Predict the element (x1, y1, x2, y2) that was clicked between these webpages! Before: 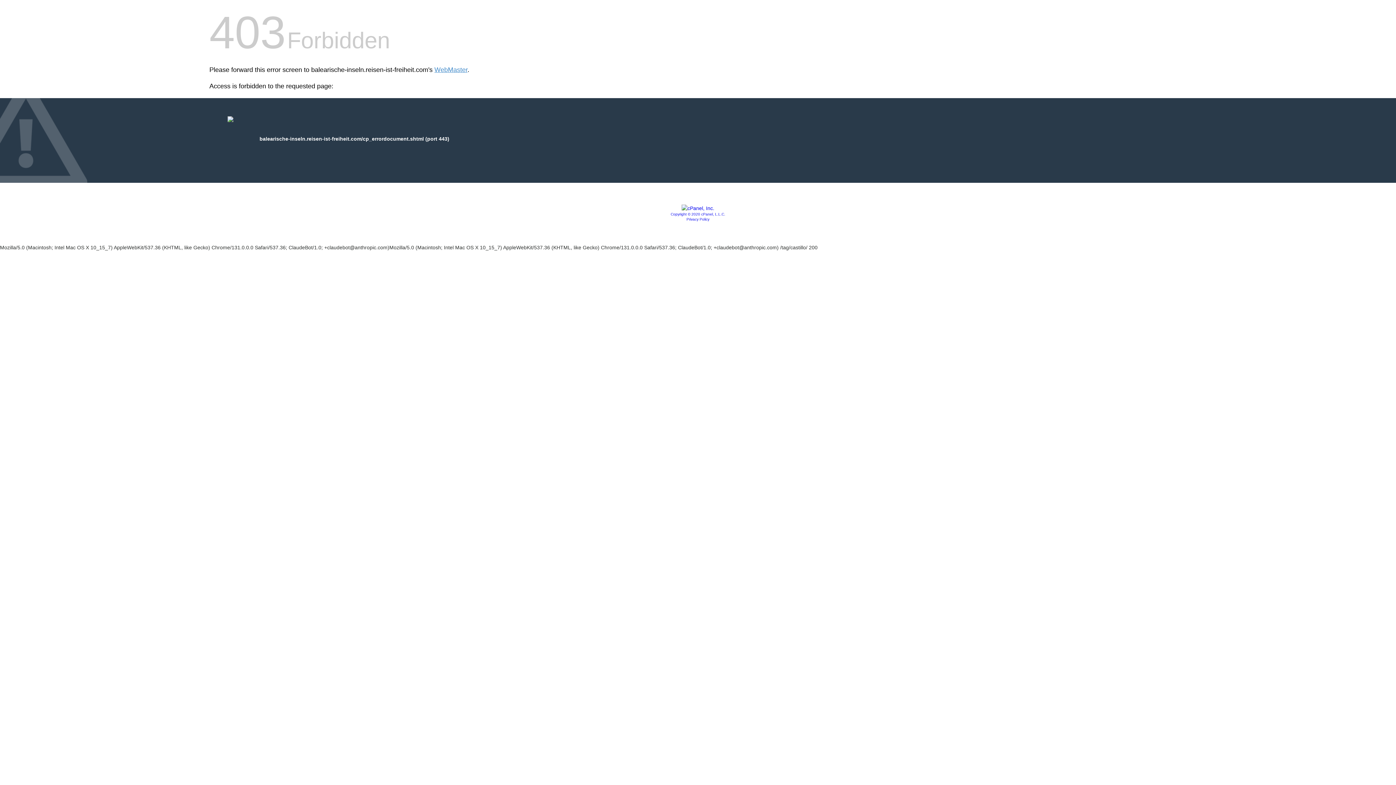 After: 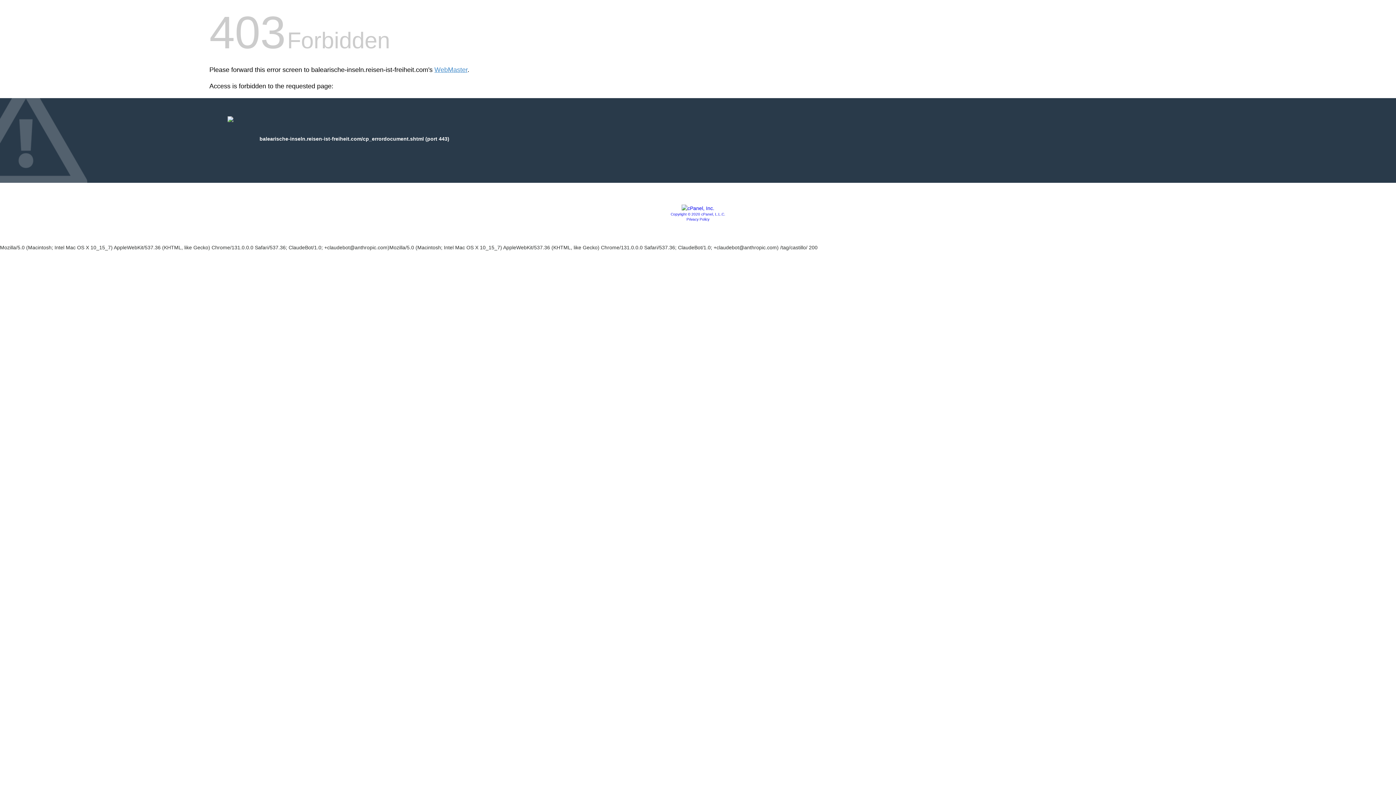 Action: bbox: (670, 212, 725, 216) label: Copyright © 2020 cPanel, L.L.C.